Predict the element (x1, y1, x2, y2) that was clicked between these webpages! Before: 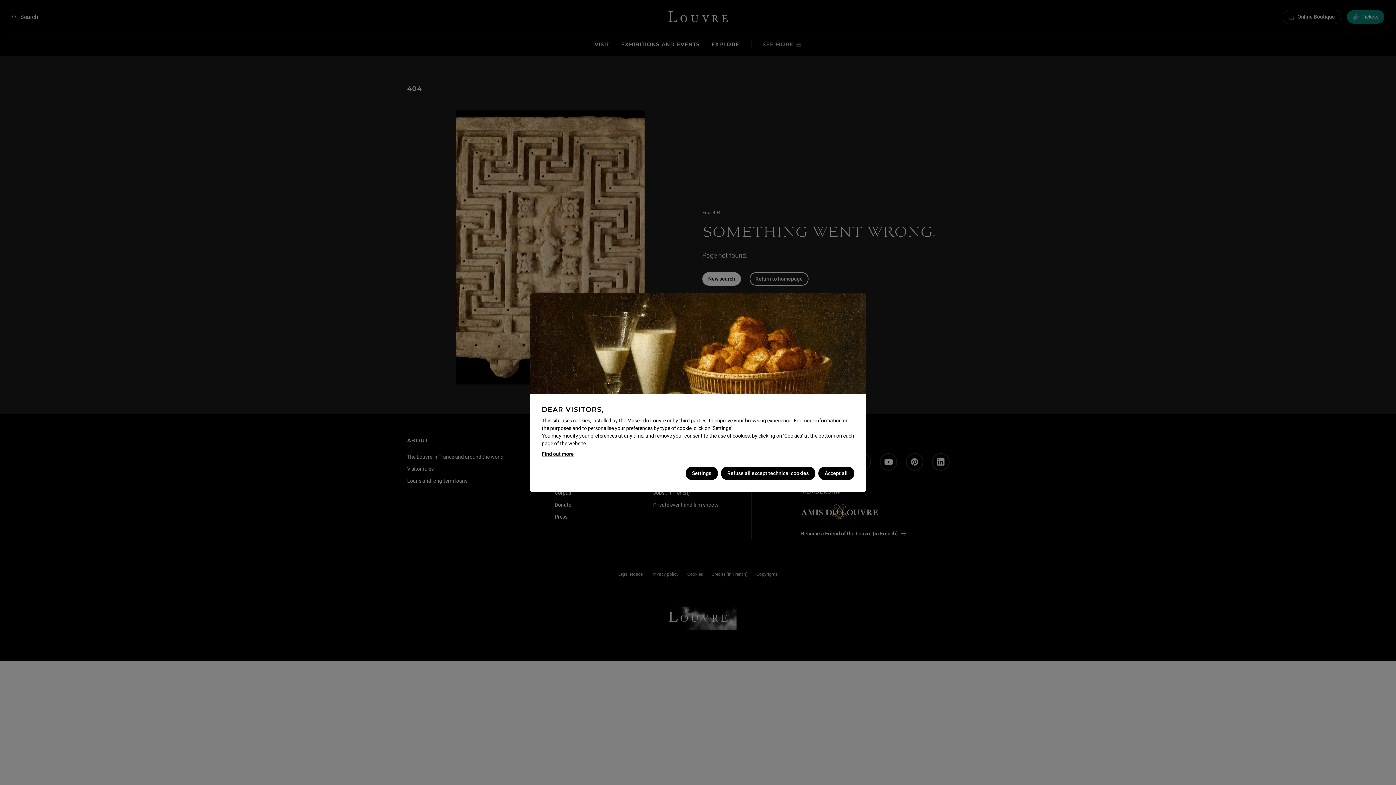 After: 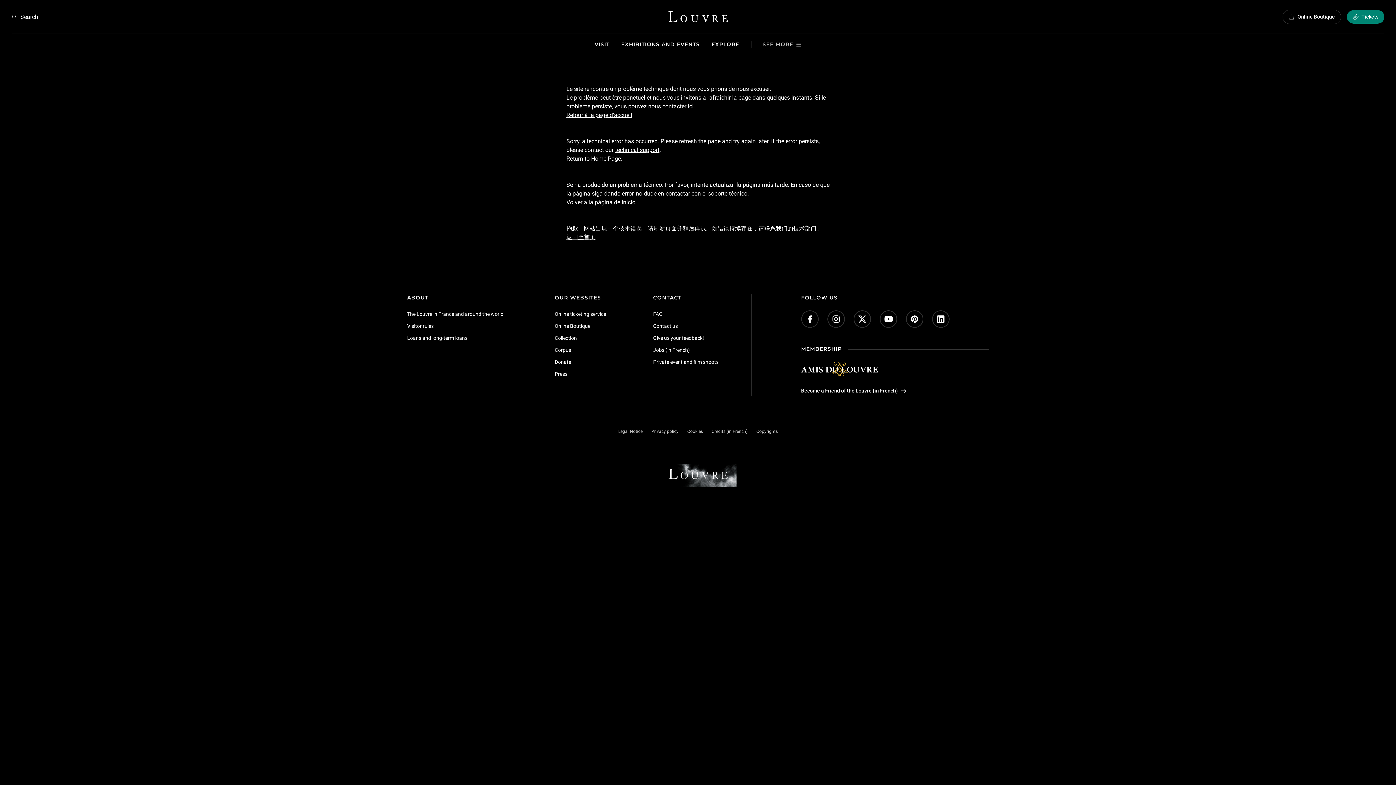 Action: bbox: (541, 450, 573, 458) label: Find out more